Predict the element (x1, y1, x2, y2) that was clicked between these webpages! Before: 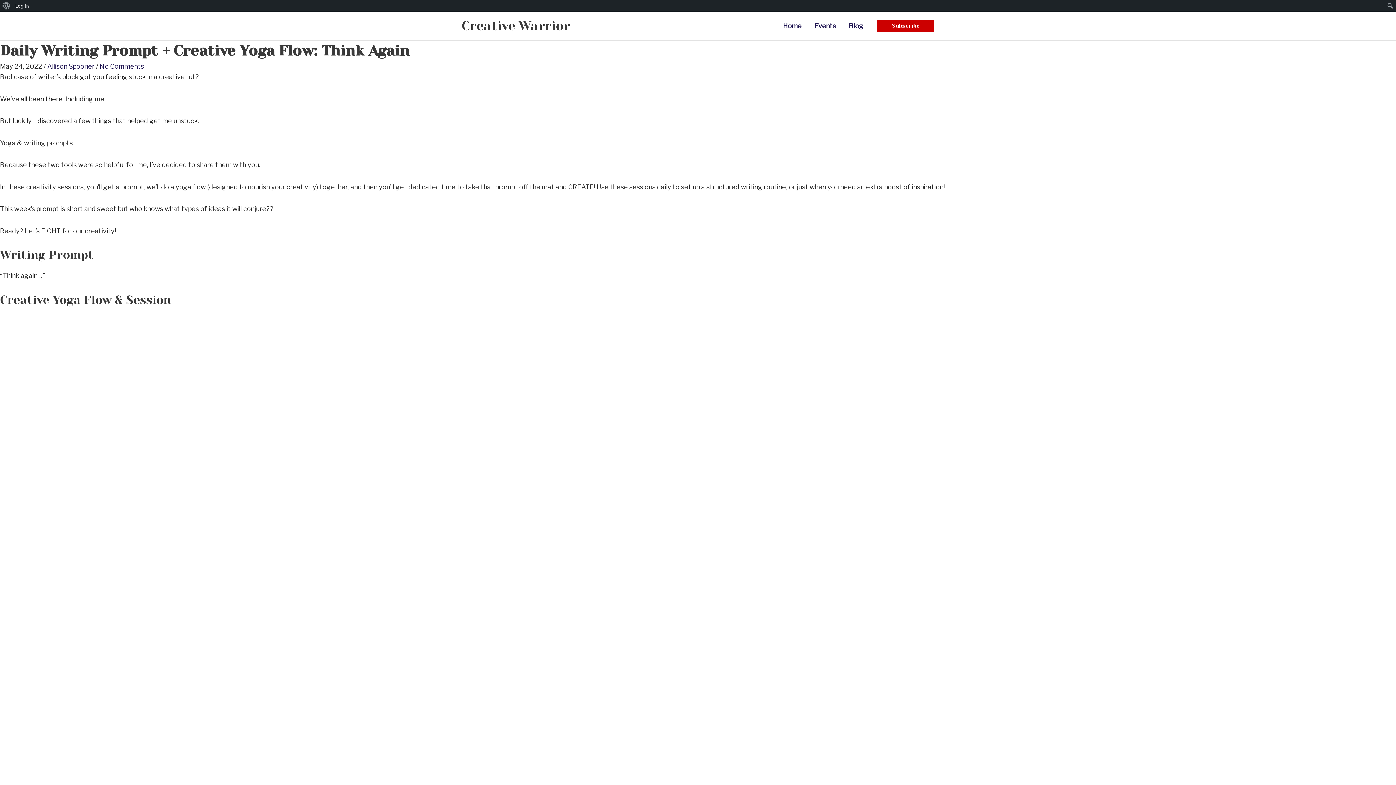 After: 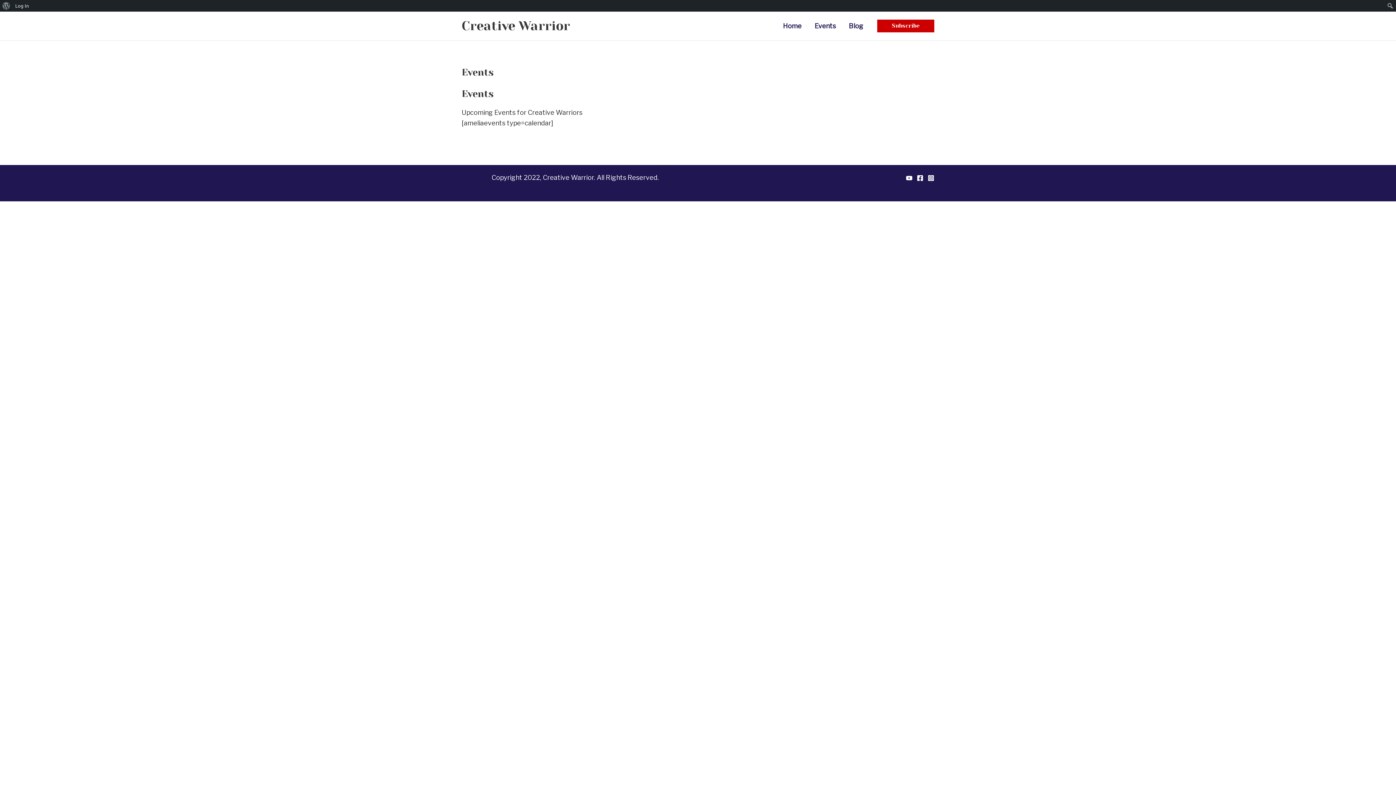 Action: label: Events bbox: (808, 13, 842, 38)